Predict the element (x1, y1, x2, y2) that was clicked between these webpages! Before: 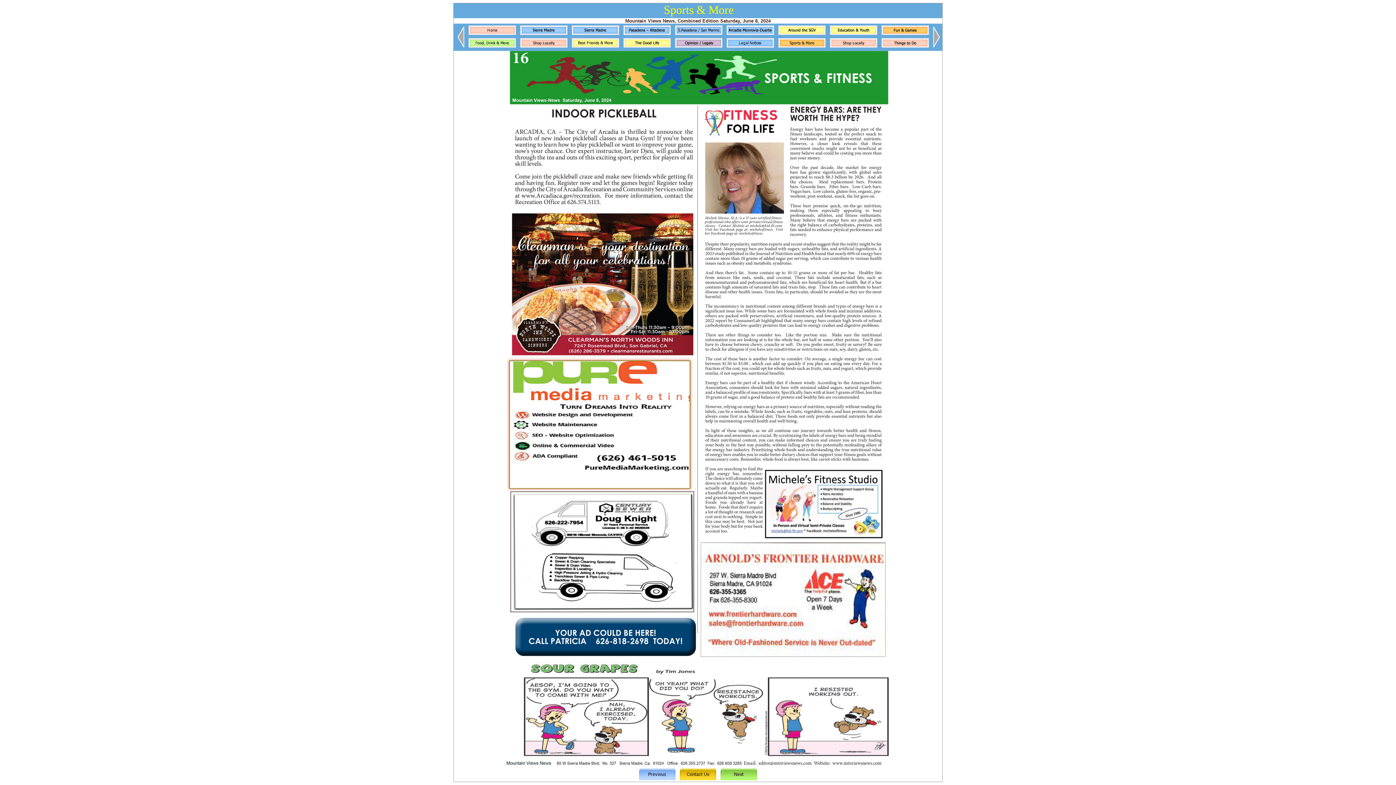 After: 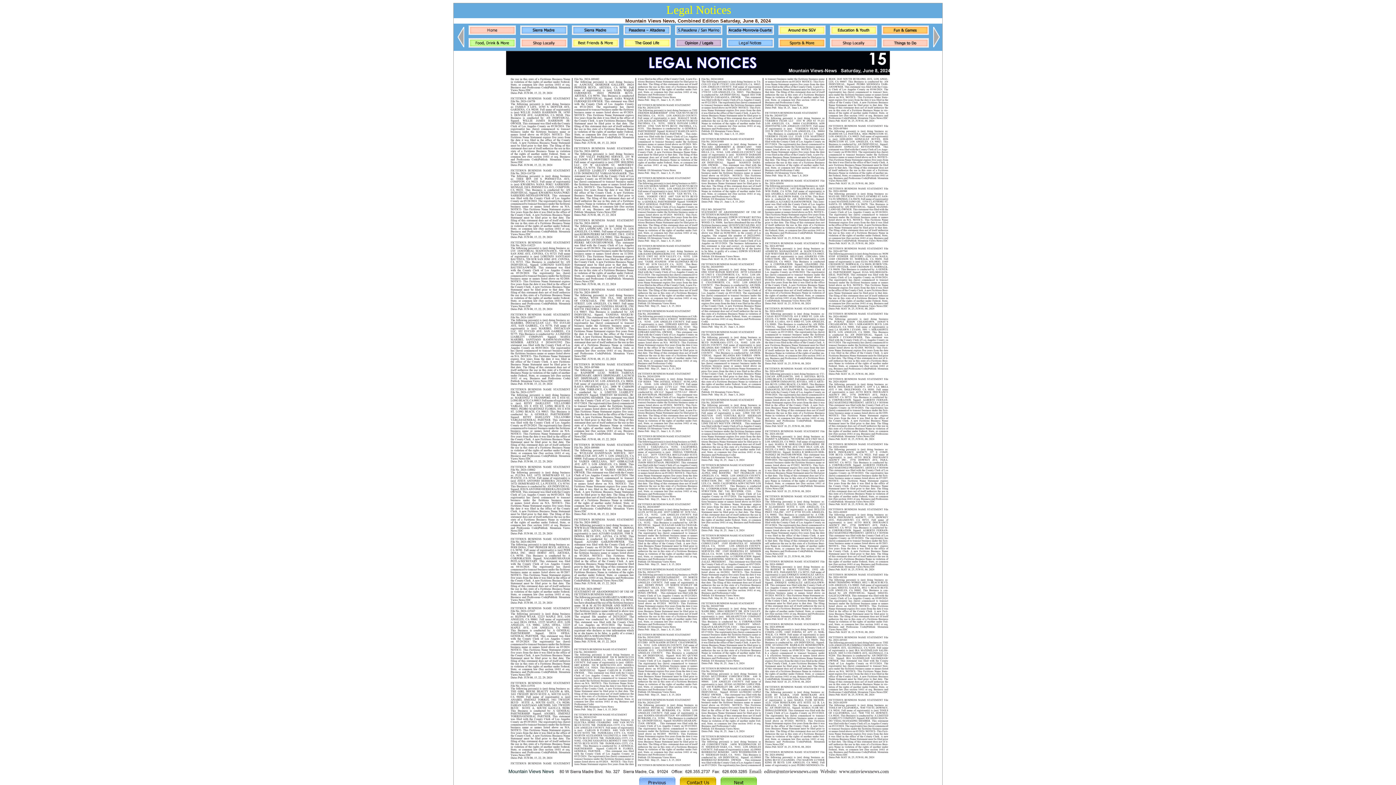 Action: bbox: (639, 775, 677, 781) label:  